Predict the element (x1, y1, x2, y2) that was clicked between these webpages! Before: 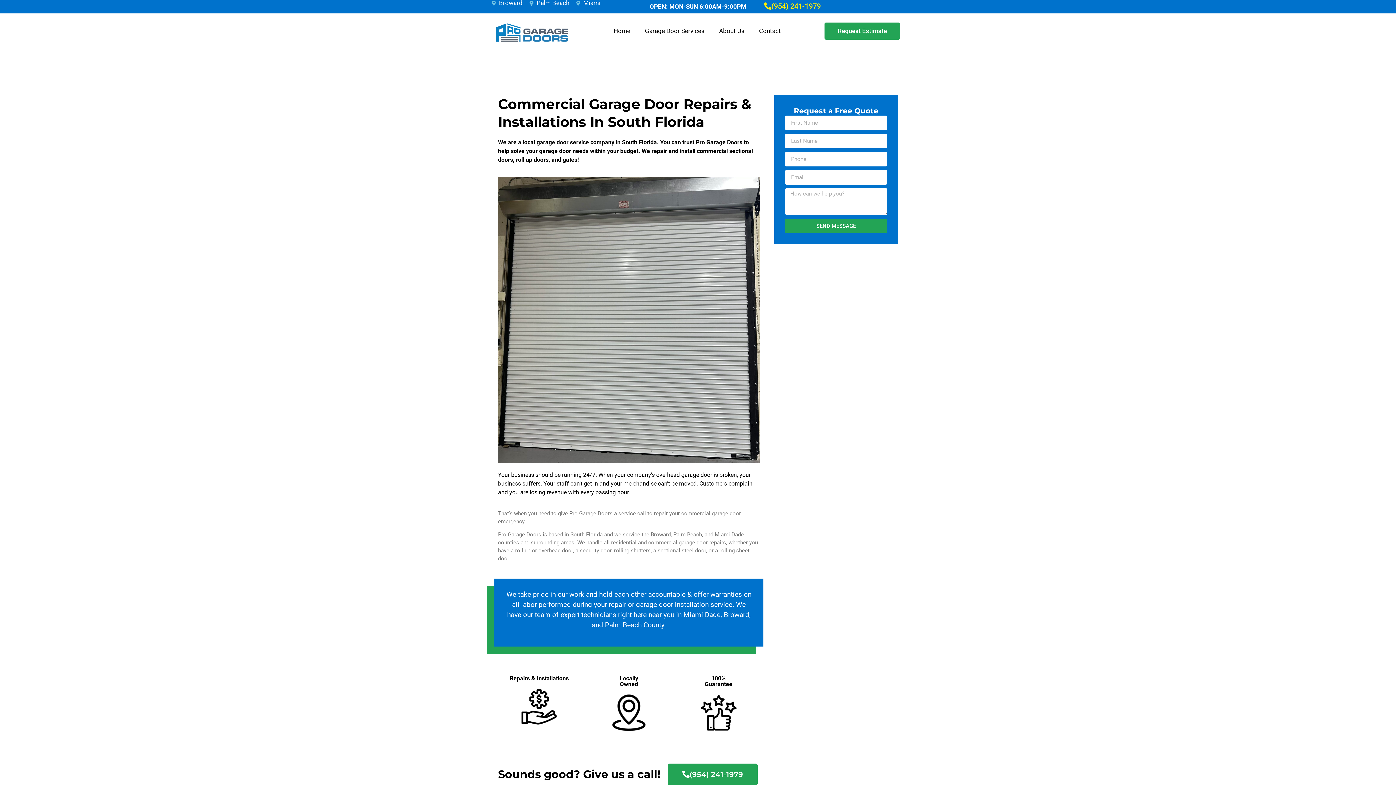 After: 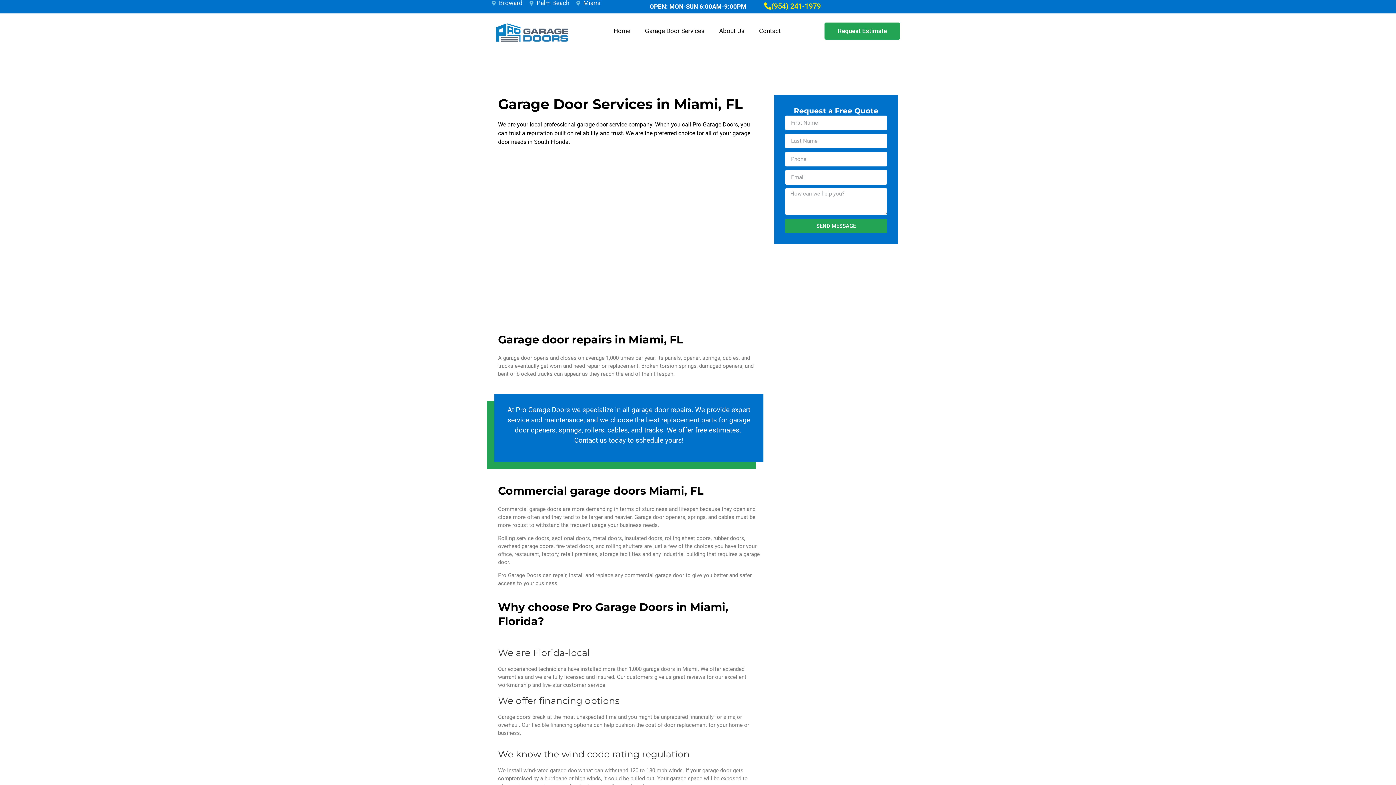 Action: label: Miami bbox: (575, 0, 600, 6)